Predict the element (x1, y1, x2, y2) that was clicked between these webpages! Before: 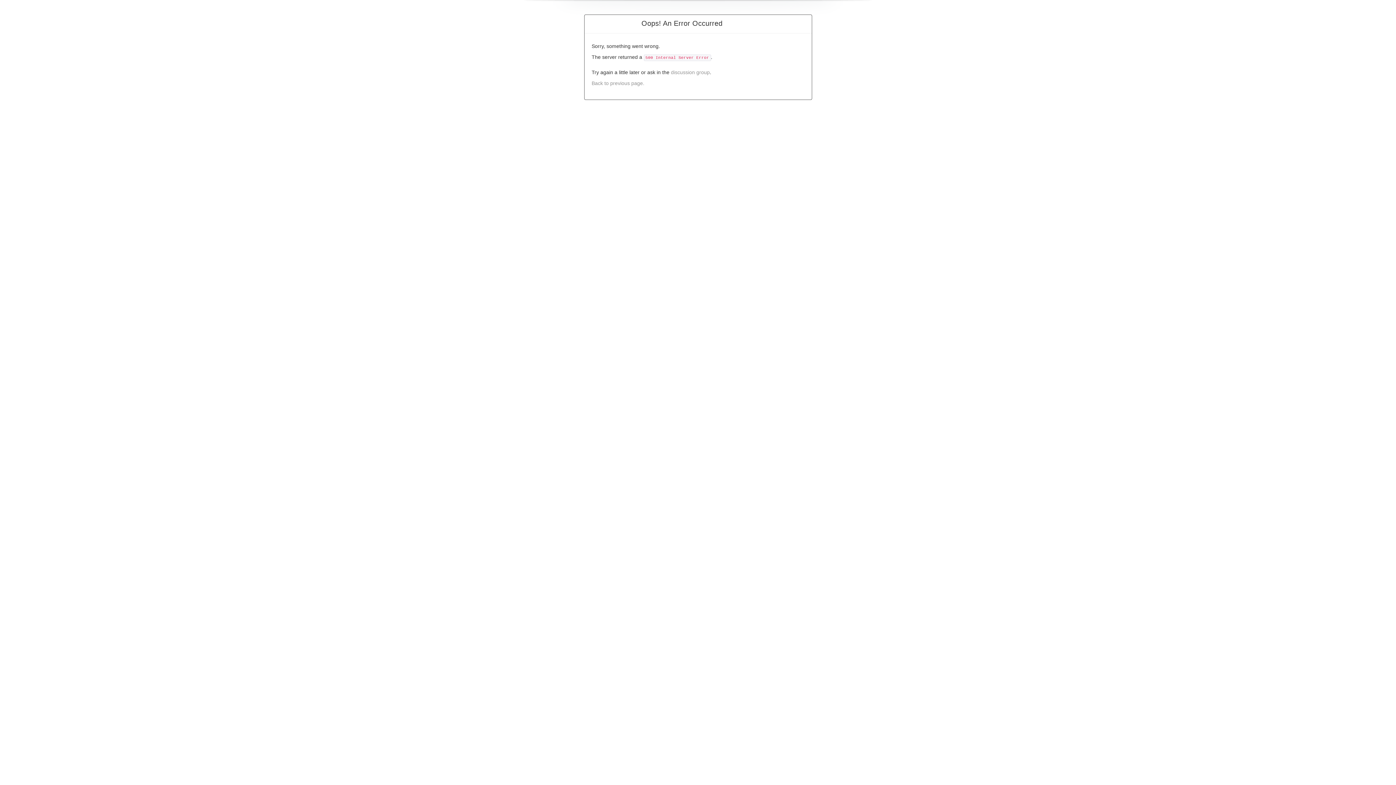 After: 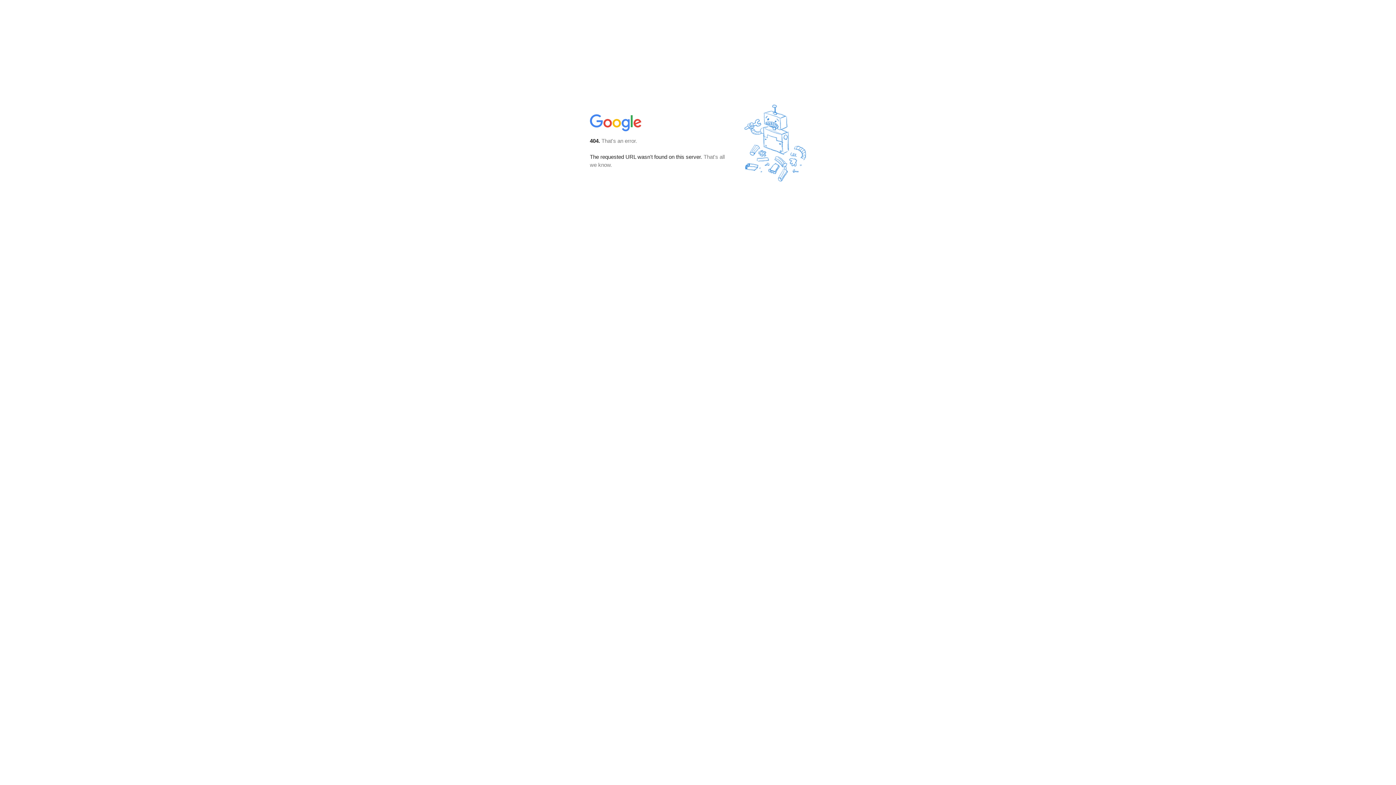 Action: bbox: (671, 69, 710, 75) label: discussion group